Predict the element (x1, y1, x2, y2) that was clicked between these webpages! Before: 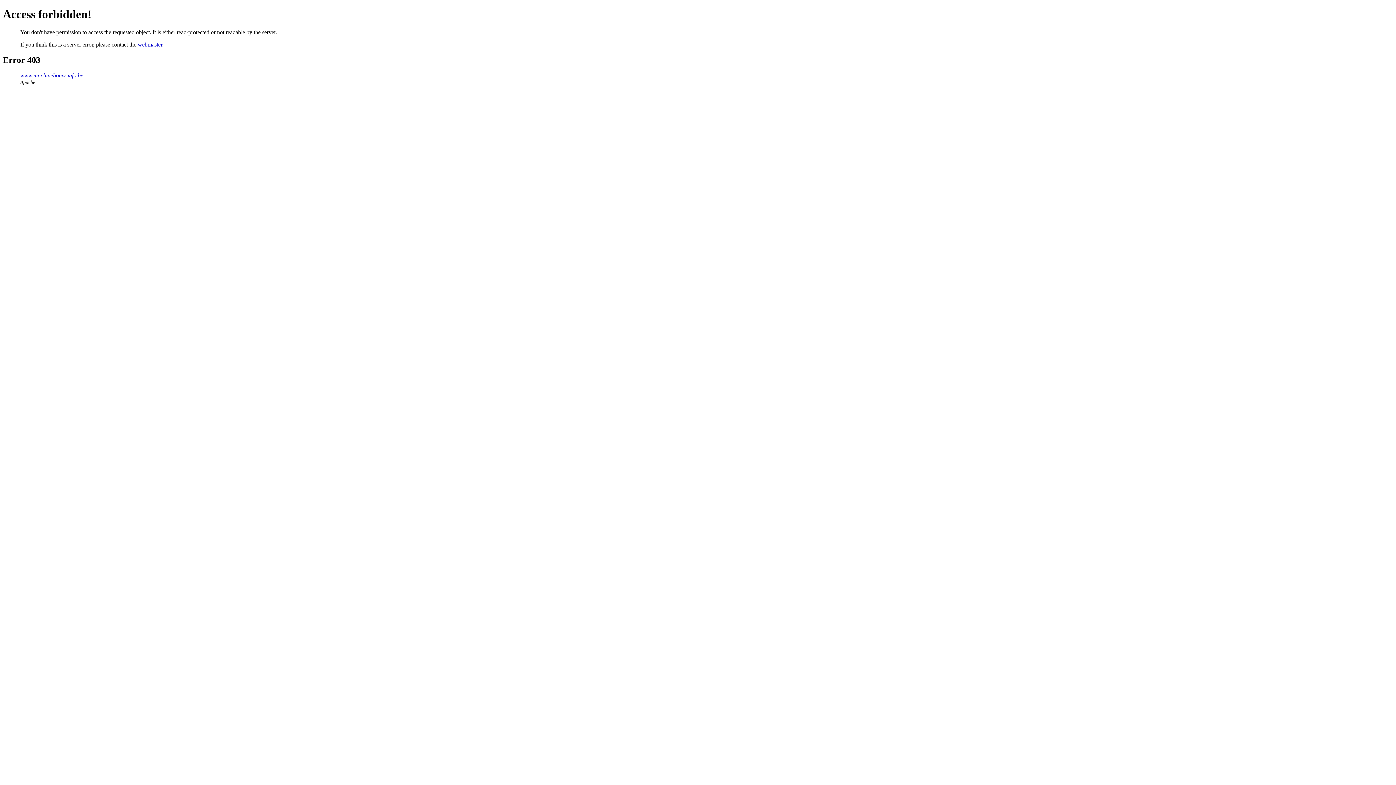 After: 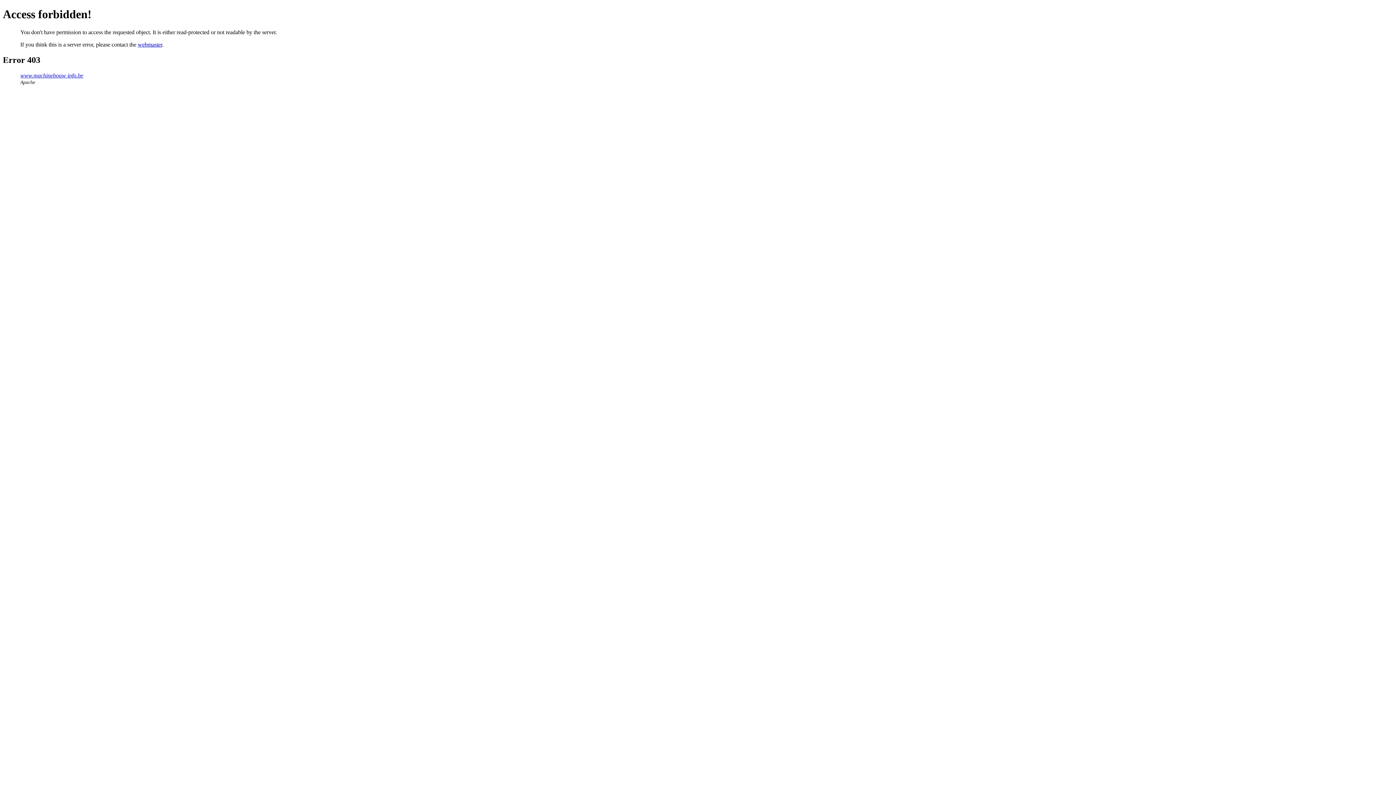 Action: bbox: (137, 41, 162, 47) label: webmaster